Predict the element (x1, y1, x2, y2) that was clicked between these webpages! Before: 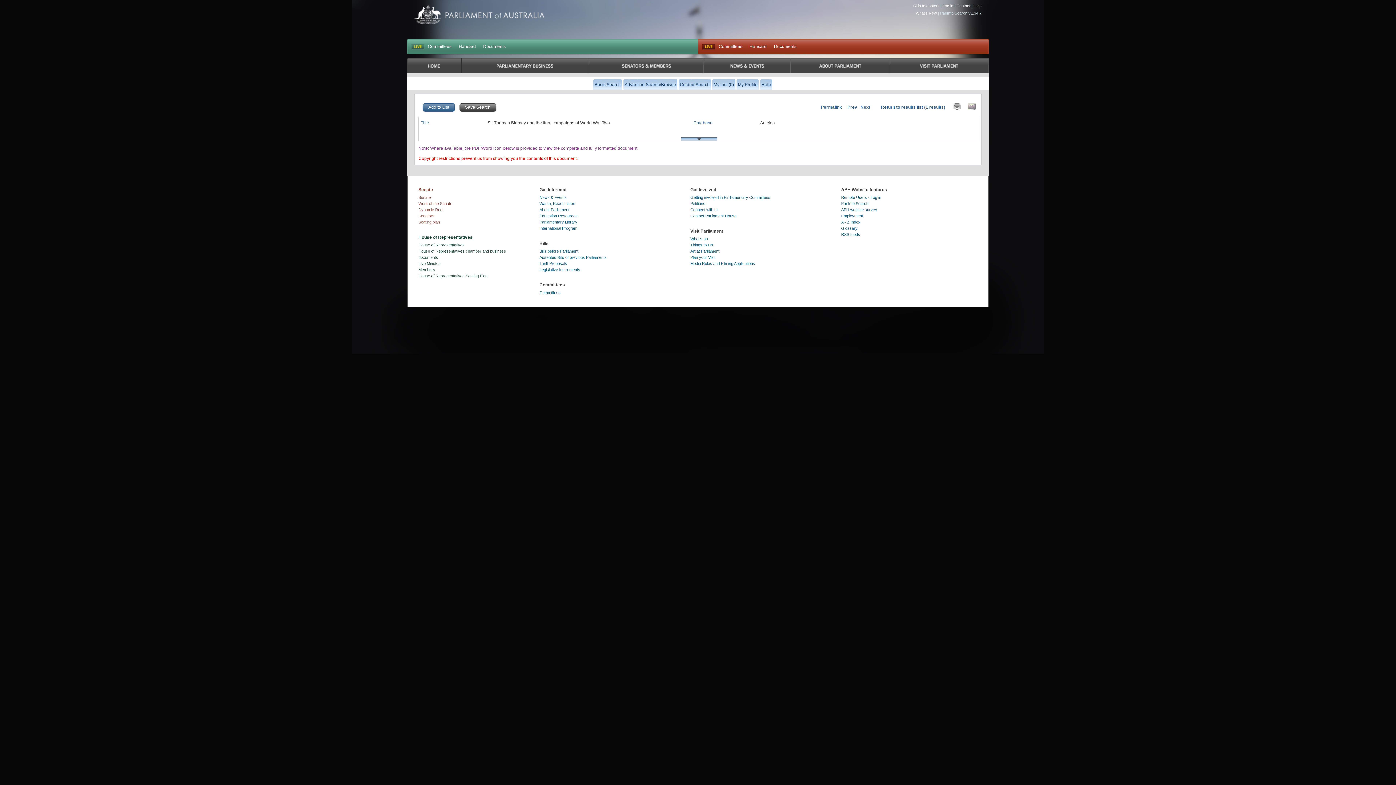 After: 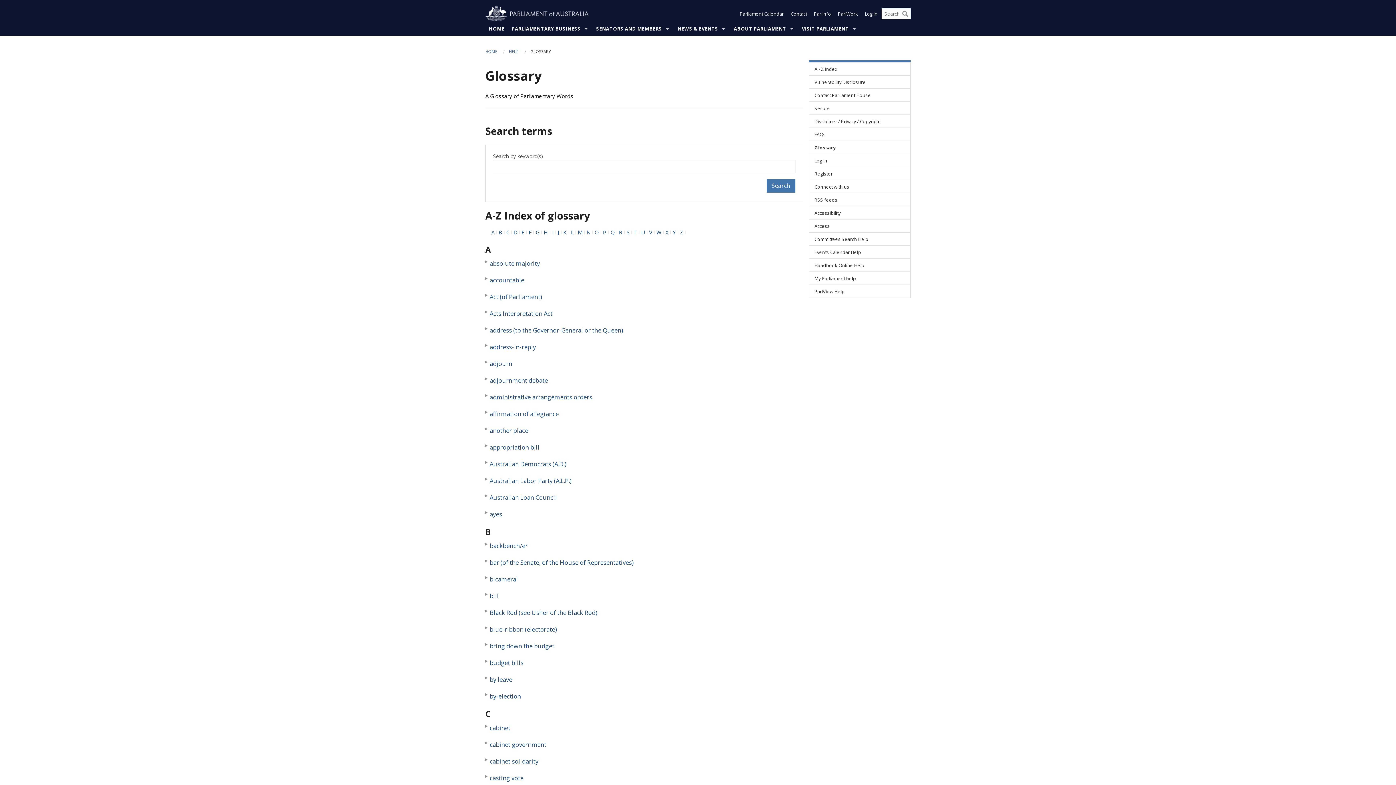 Action: bbox: (841, 226, 857, 230) label: Glossary